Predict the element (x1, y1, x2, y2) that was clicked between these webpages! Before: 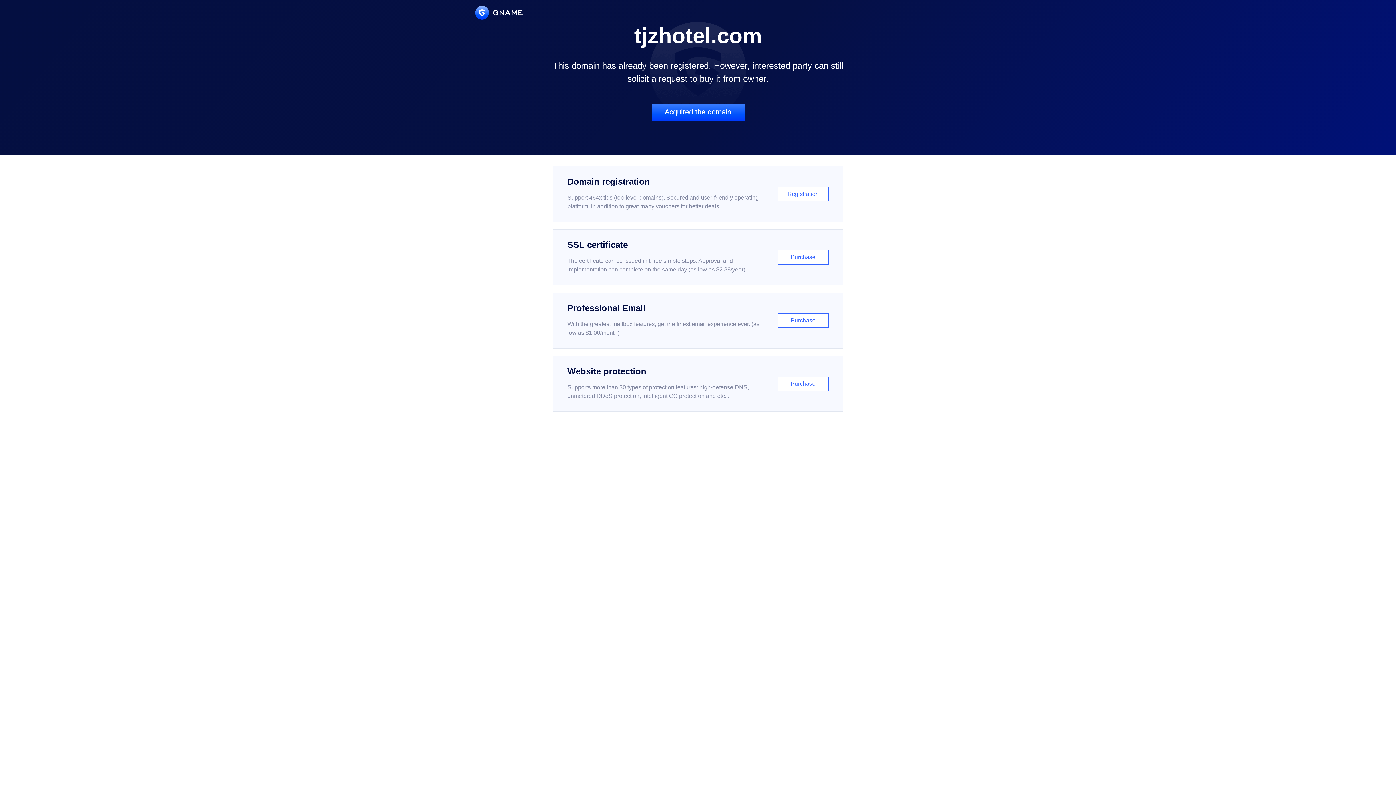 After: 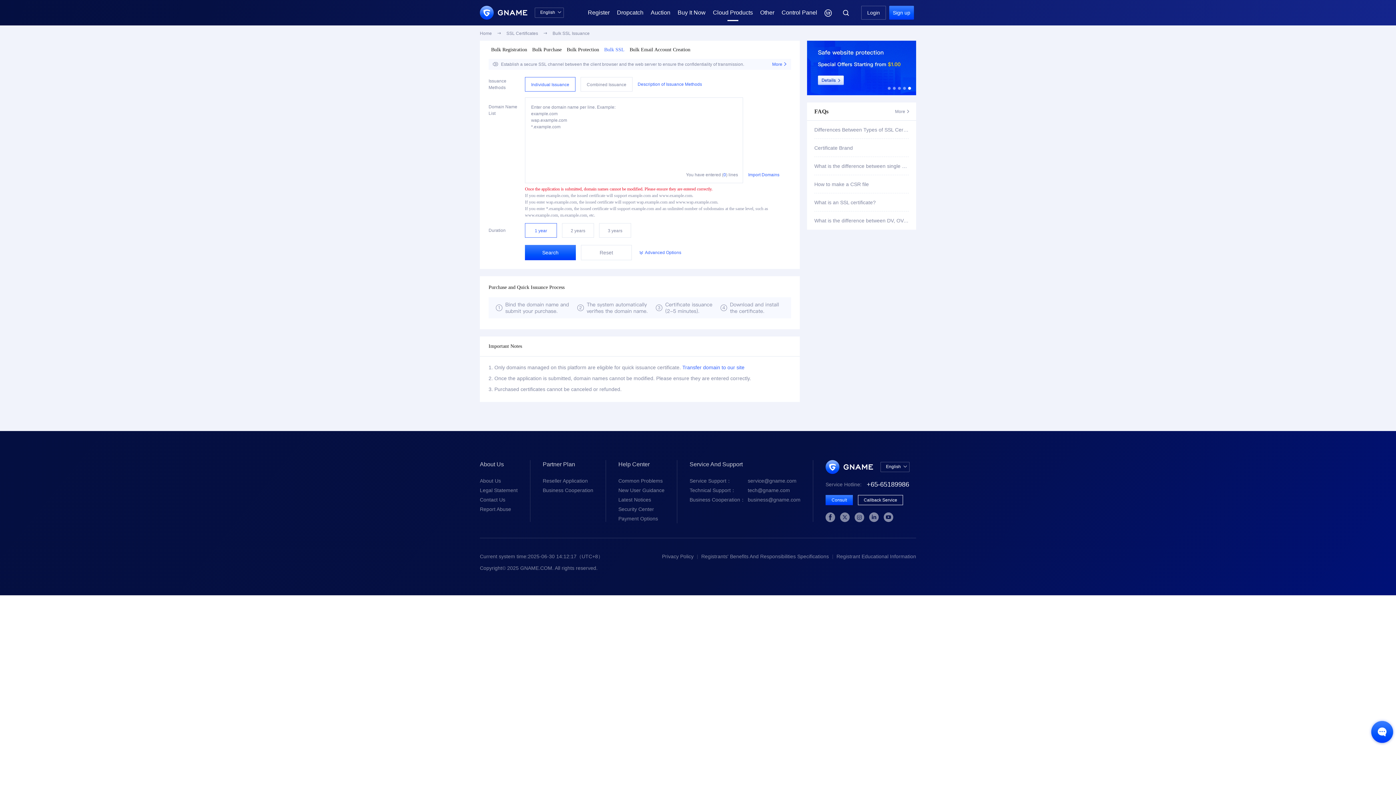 Action: label: SSL certificate

The certificate can be issued in three simple steps. Approval and implementation can complete on the same day (as low as $2.88/year)

Purchase bbox: (552, 229, 843, 285)